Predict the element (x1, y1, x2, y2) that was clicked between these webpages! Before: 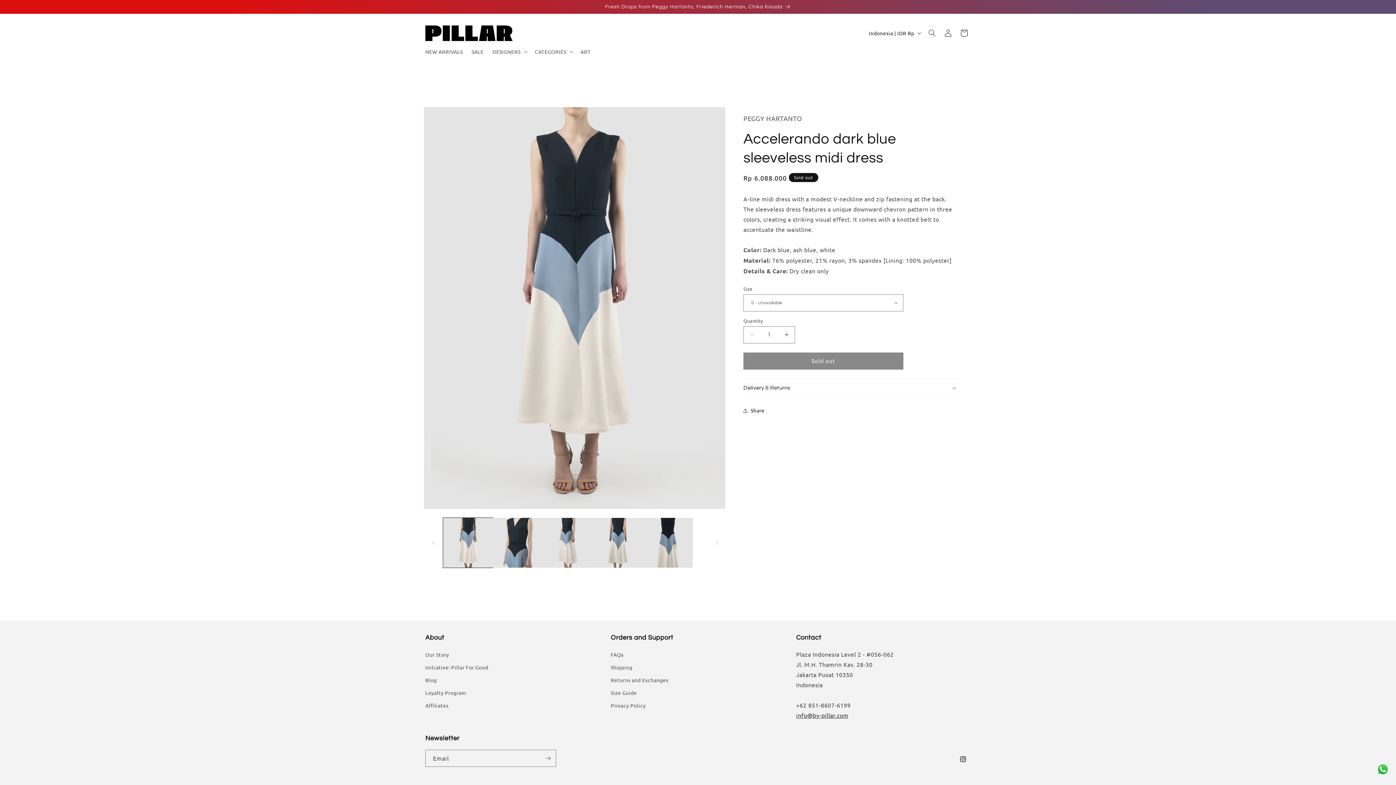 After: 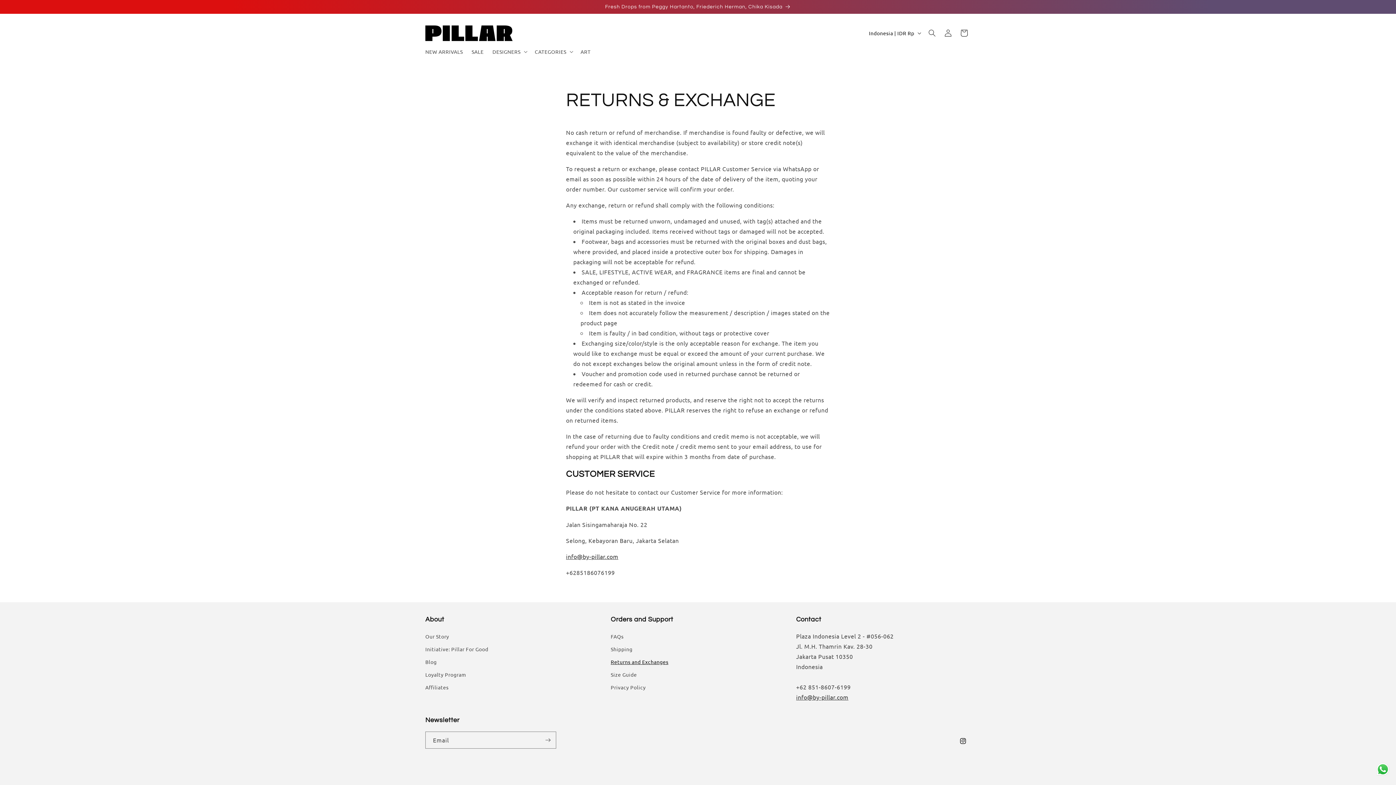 Action: bbox: (610, 674, 668, 686) label: Returns and Exchanges